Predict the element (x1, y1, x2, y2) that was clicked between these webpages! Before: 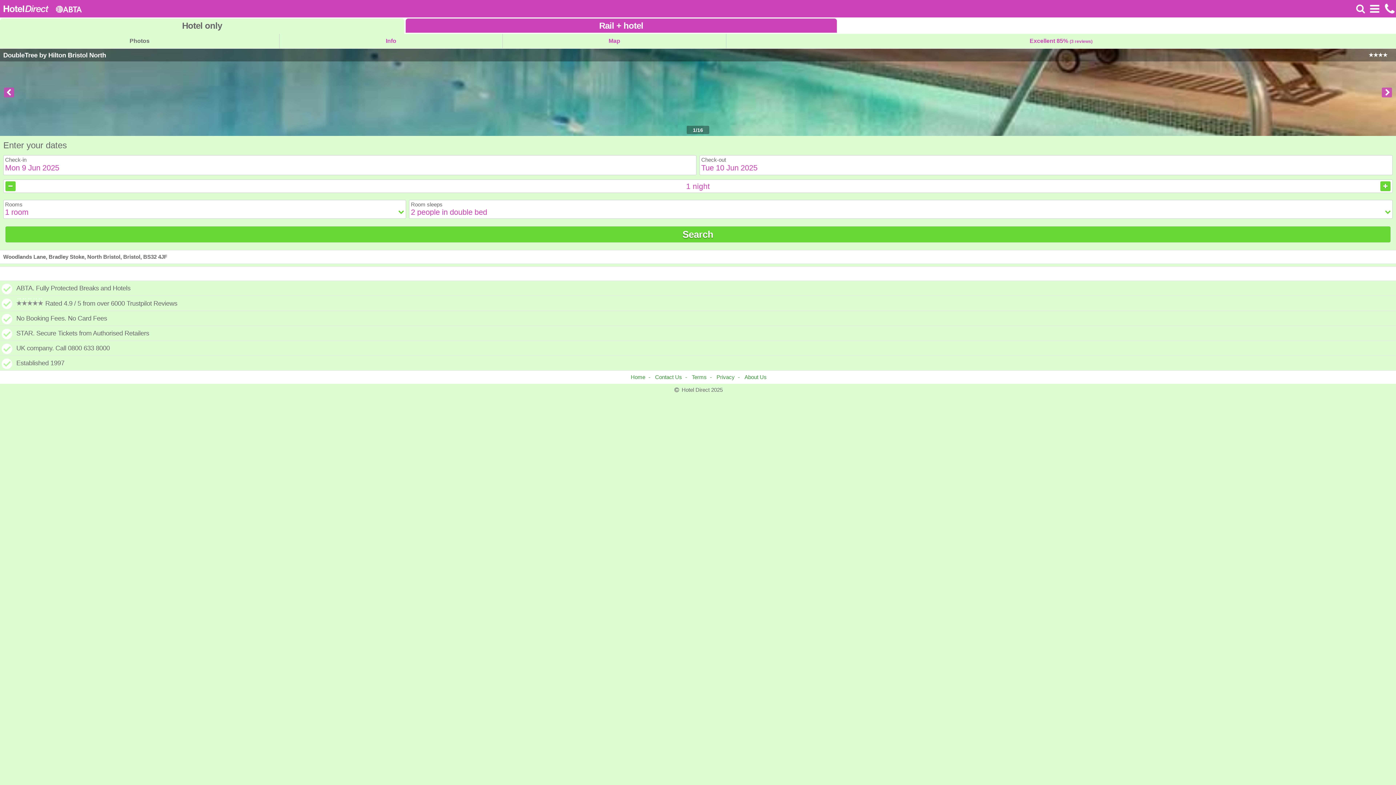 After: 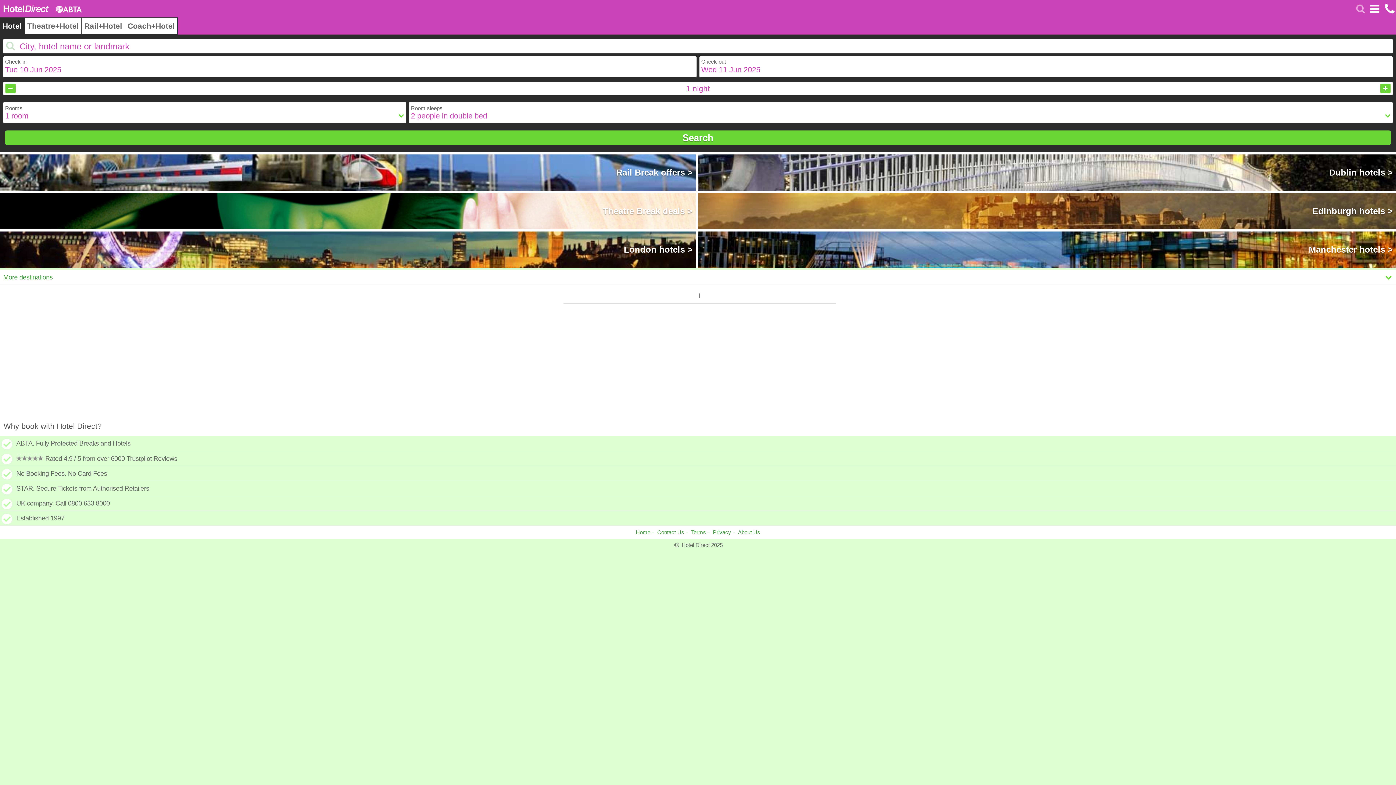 Action: bbox: (630, 370, 645, 384) label: Home